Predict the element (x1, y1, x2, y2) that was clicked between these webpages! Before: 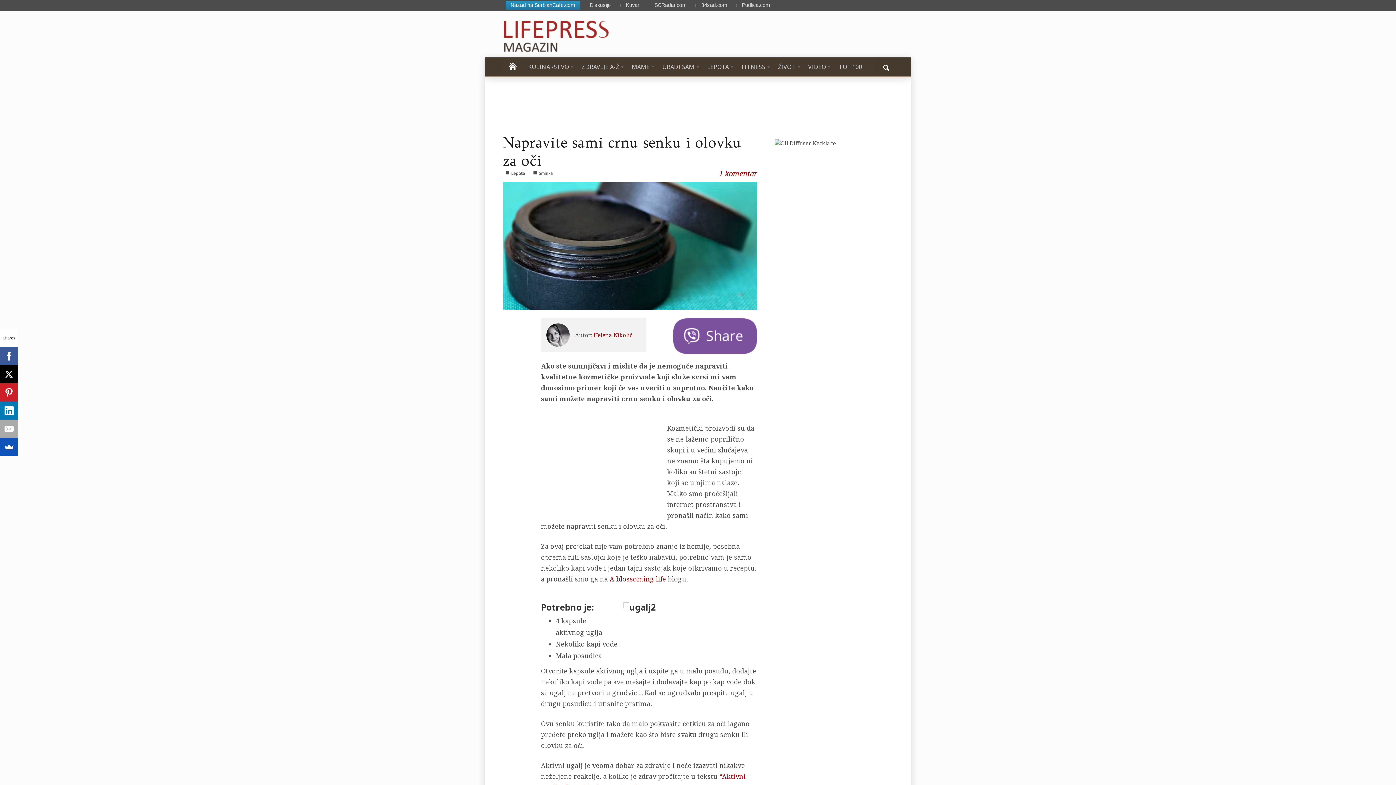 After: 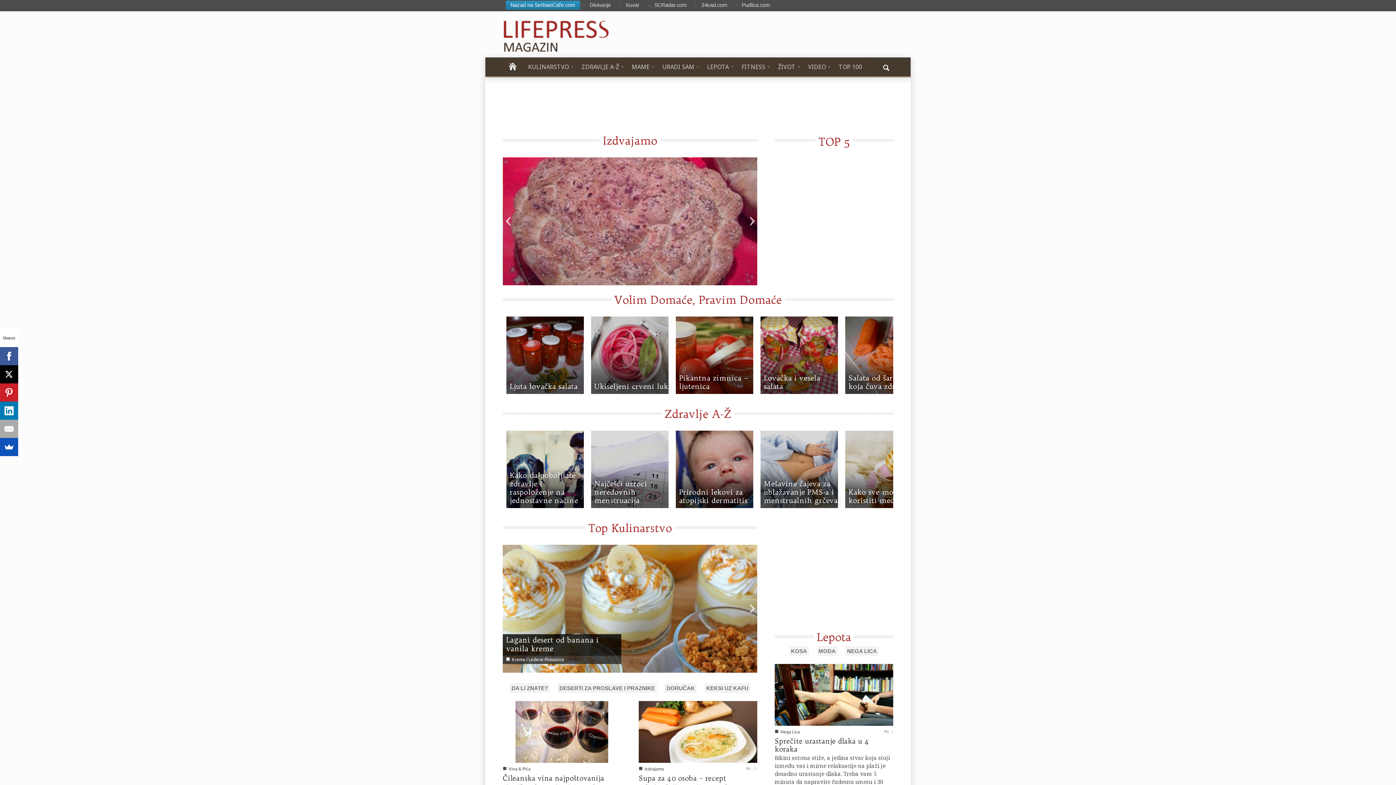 Action: bbox: (485, 25, 611, 33)